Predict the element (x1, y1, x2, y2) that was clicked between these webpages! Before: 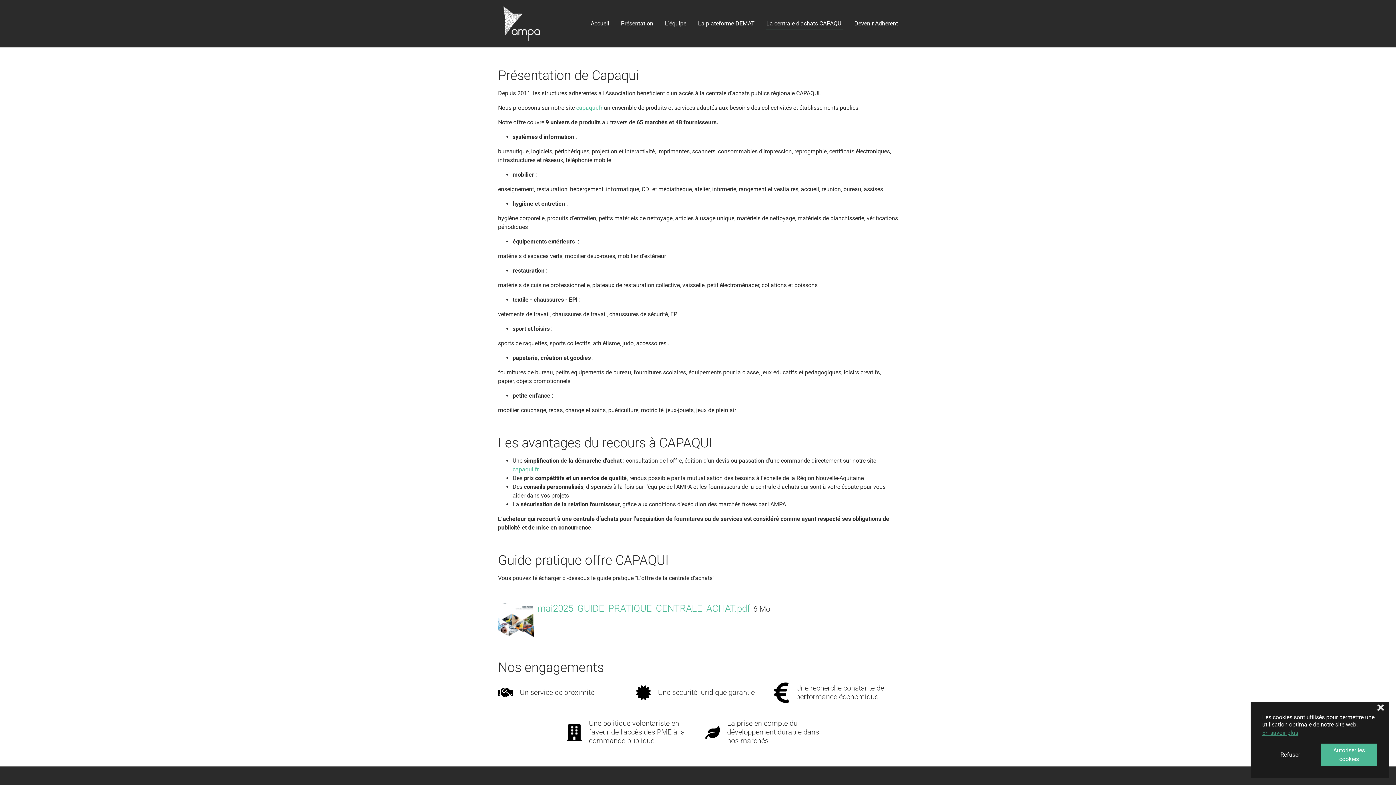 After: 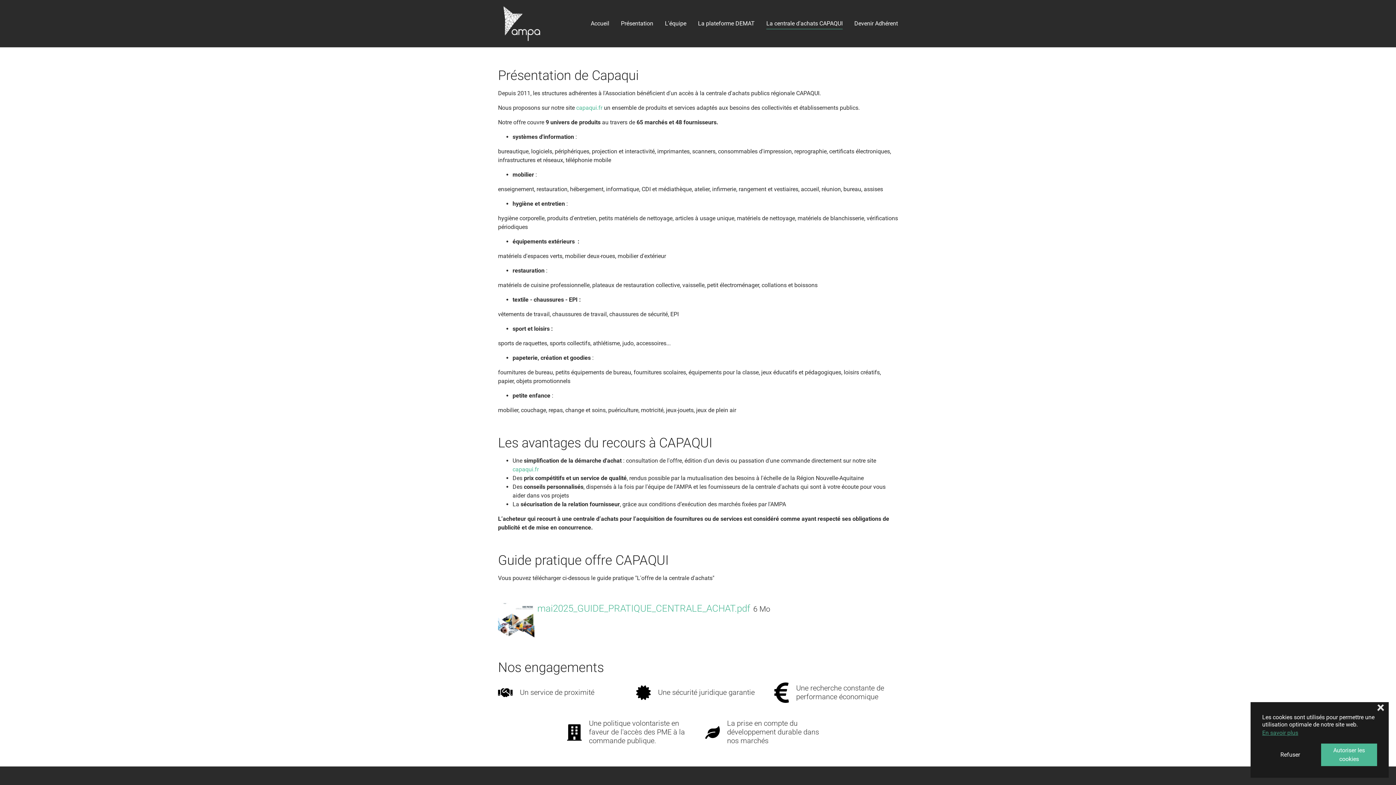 Action: bbox: (760, 16, 848, 30) label: La centrale d'achats CAPAQUI
(current)